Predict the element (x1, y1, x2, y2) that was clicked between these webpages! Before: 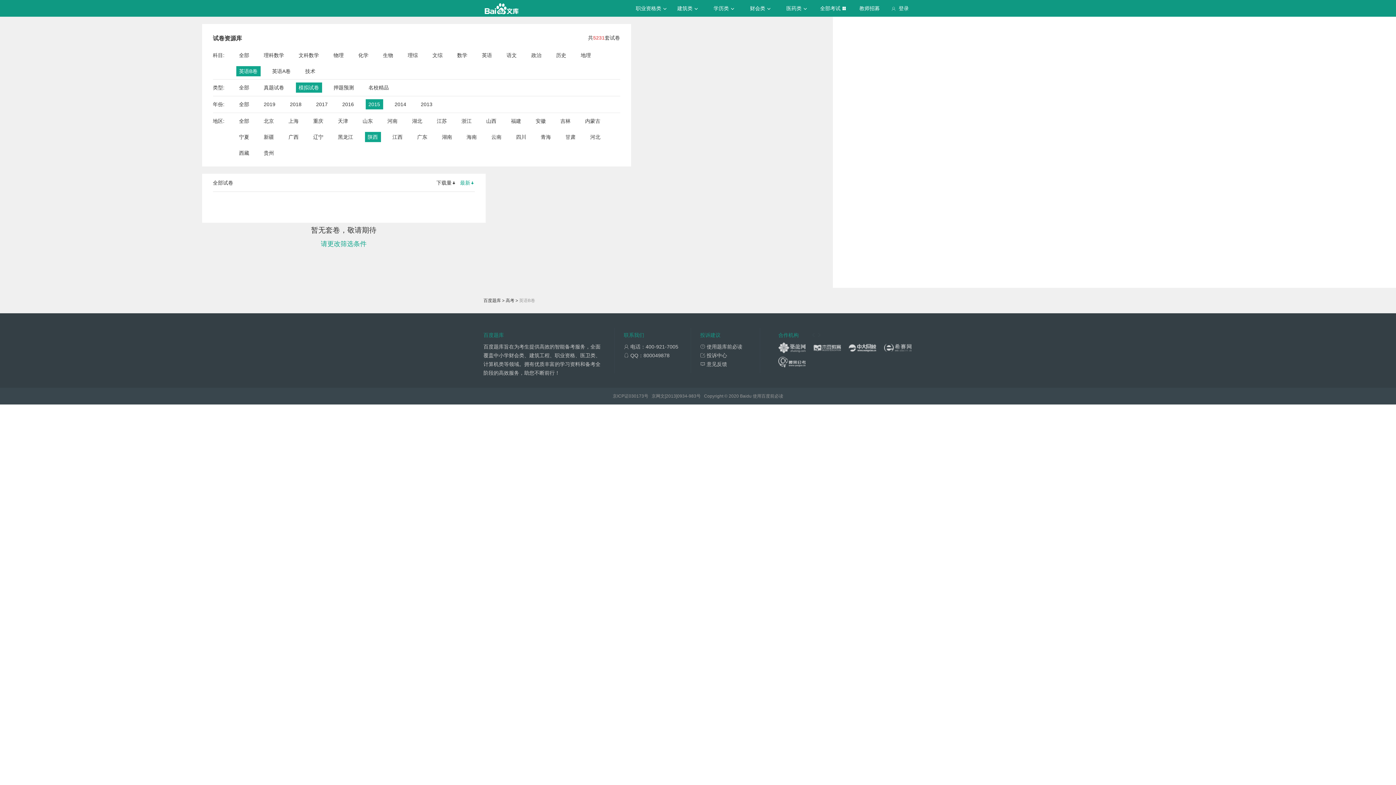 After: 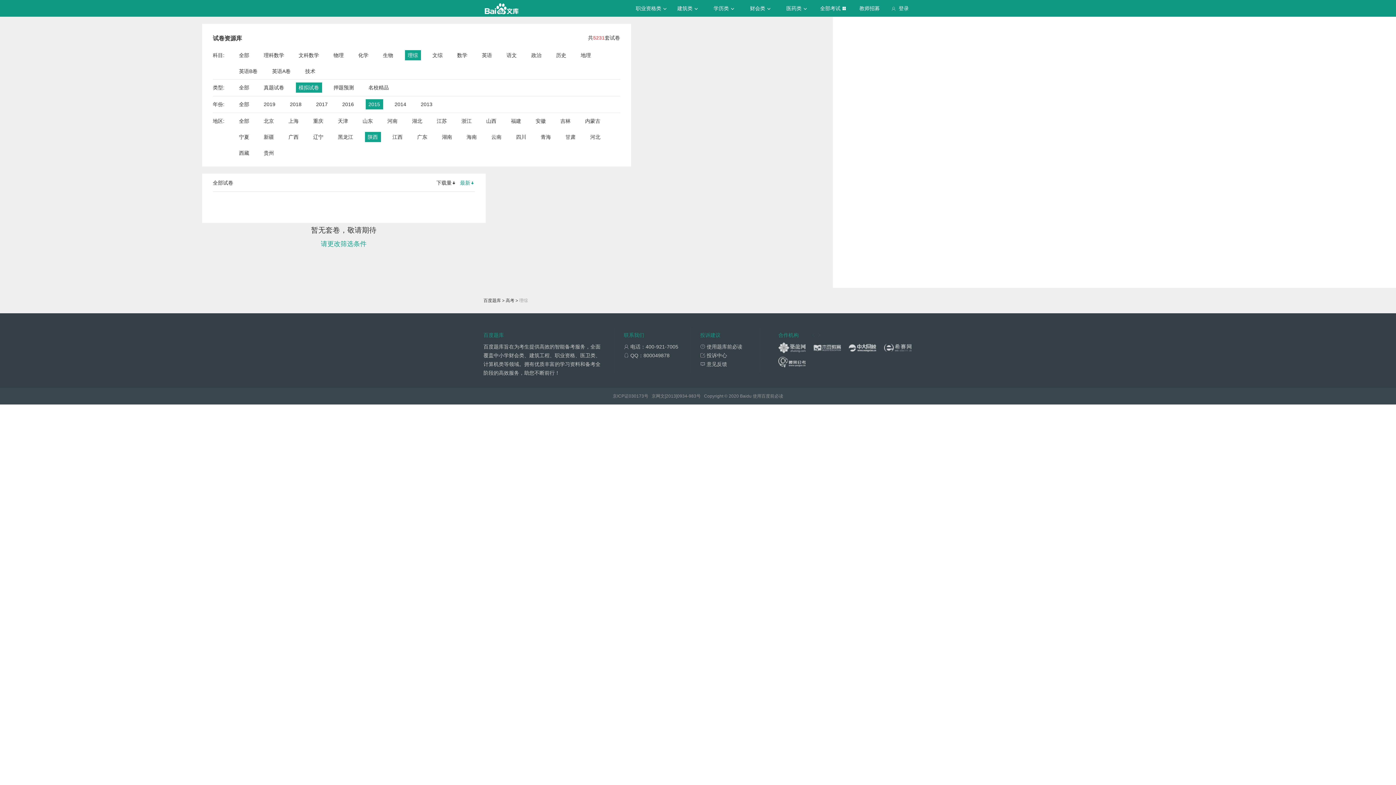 Action: bbox: (407, 50, 418, 60) label: 理综